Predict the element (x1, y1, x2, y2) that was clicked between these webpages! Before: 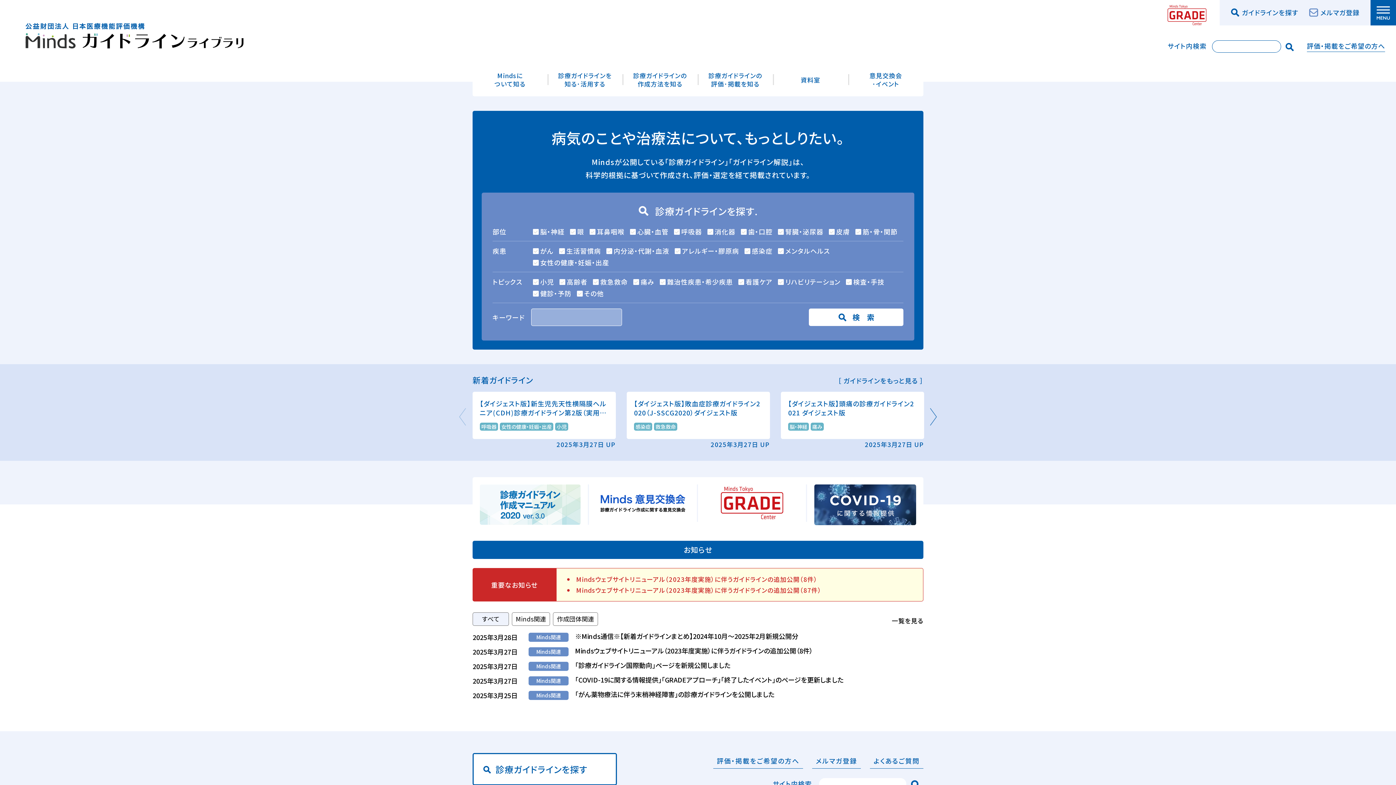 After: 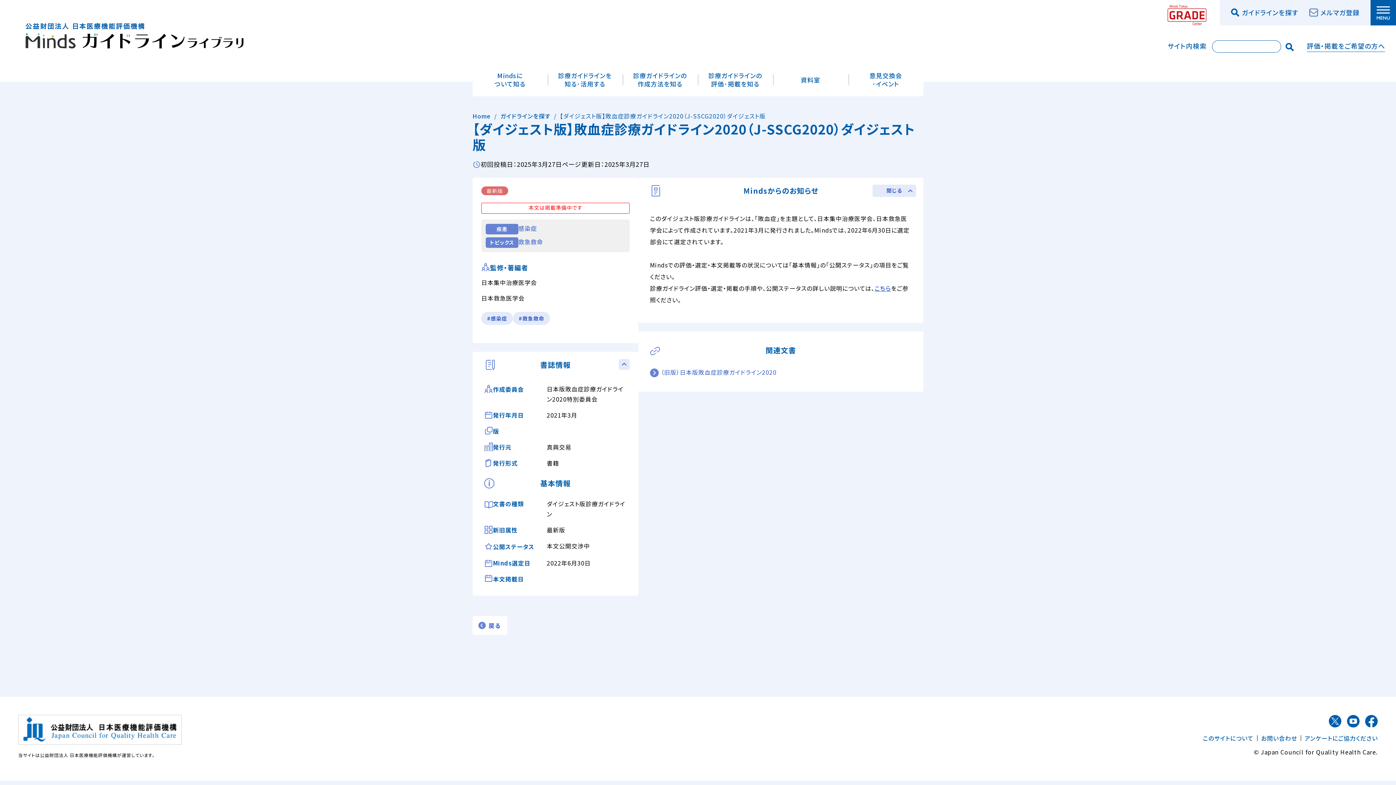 Action: bbox: (626, 392, 770, 439) label: 【ダイジェスト版】敗血症診療ガイドライン2020（J-SSCG2020）ダイジェスト版
感染症救急救命